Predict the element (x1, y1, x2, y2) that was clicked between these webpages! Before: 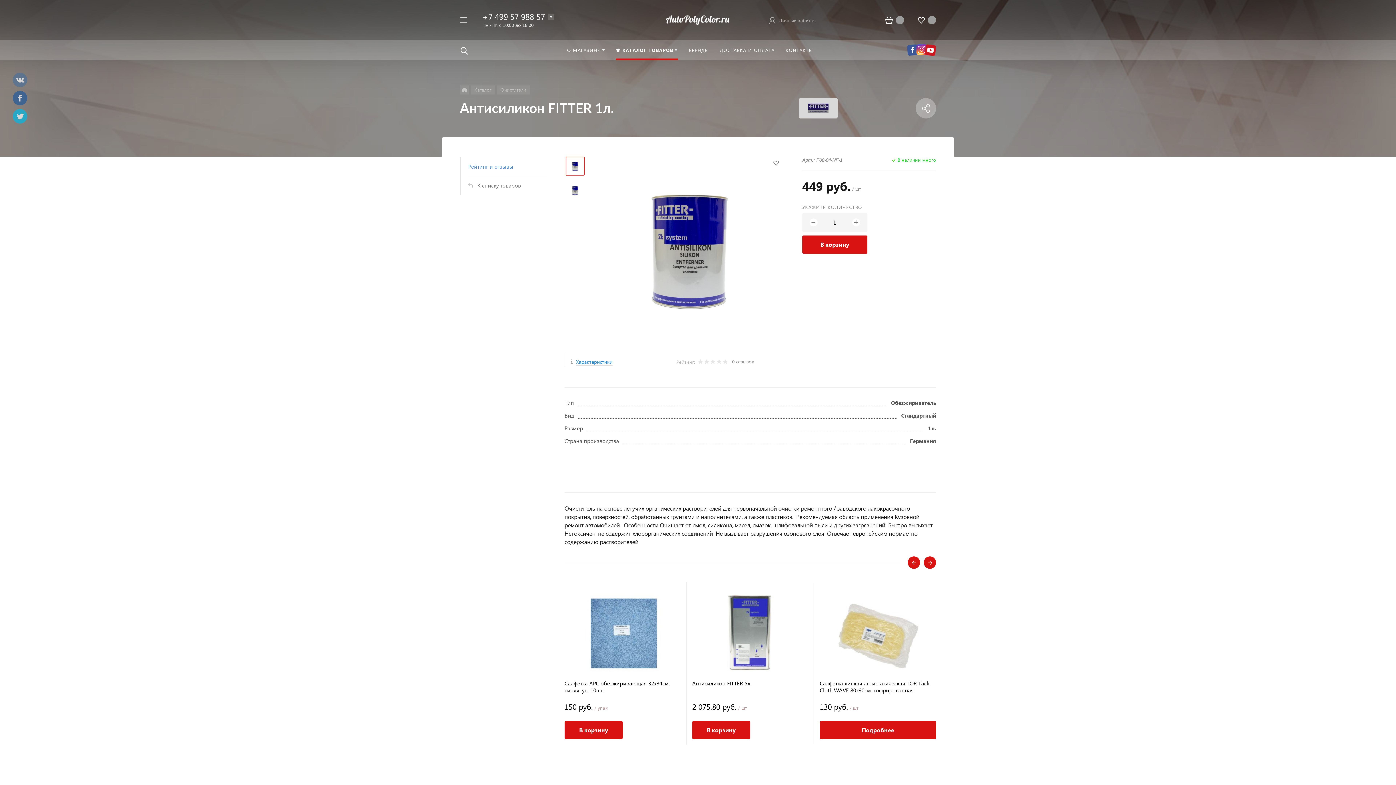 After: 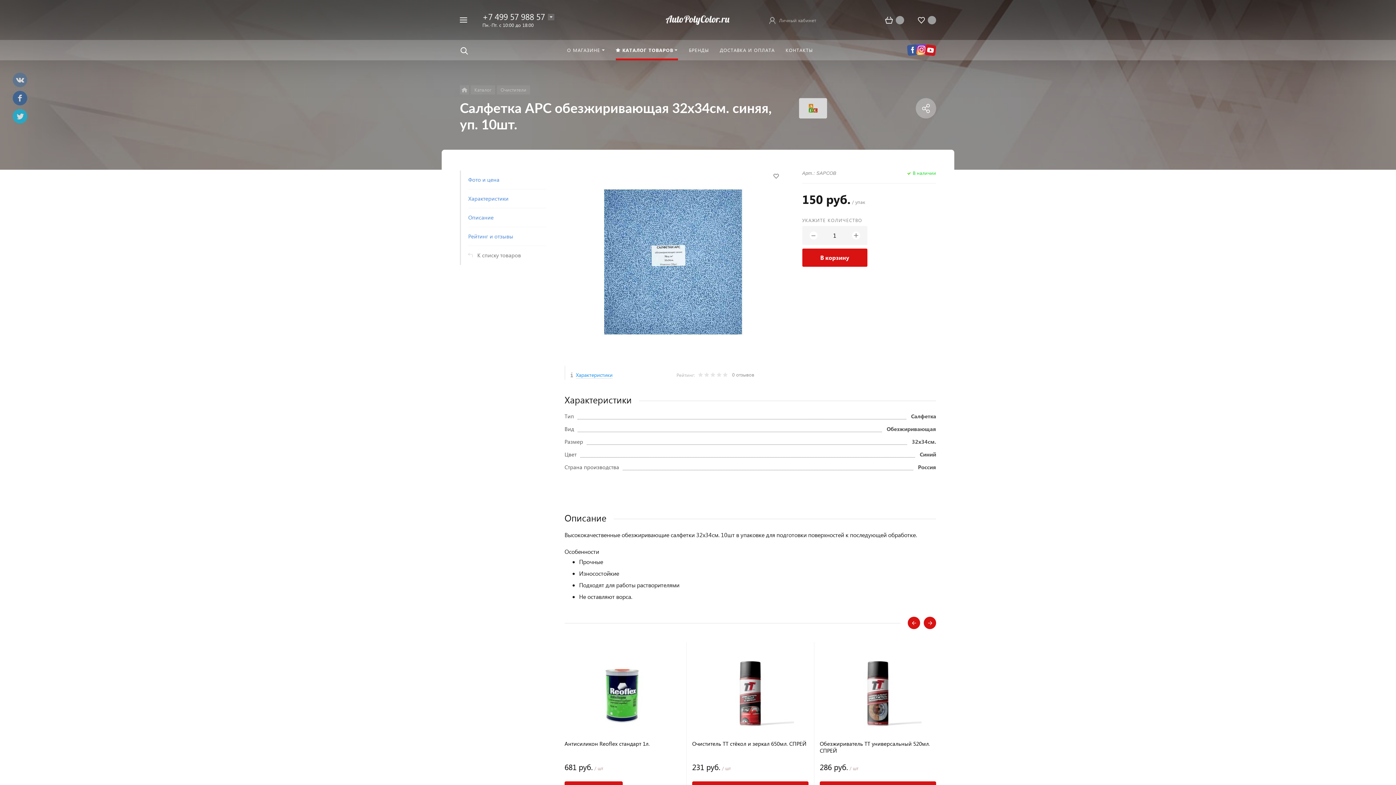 Action: bbox: (564, 589, 681, 676)